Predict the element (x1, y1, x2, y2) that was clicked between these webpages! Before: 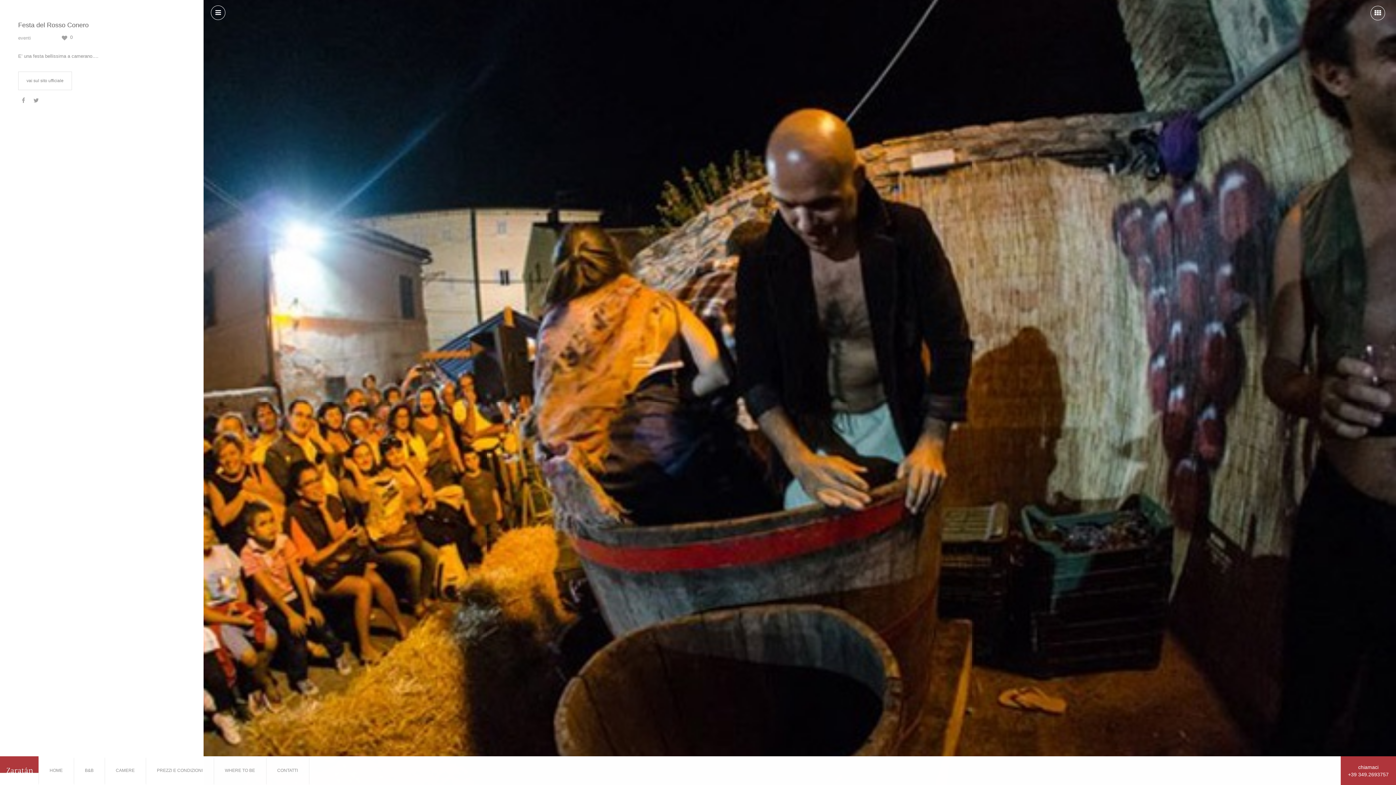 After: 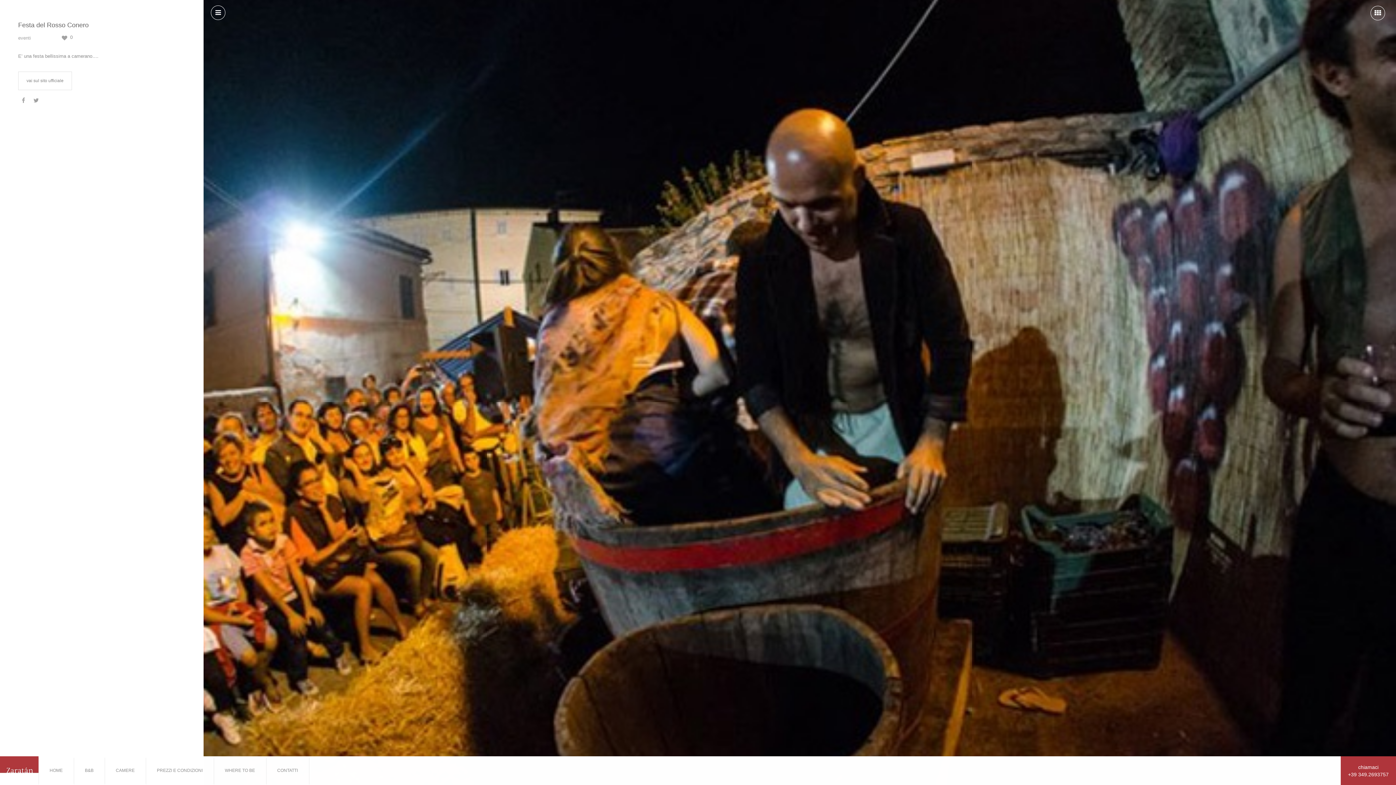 Action: bbox: (29, 98, 42, 103)